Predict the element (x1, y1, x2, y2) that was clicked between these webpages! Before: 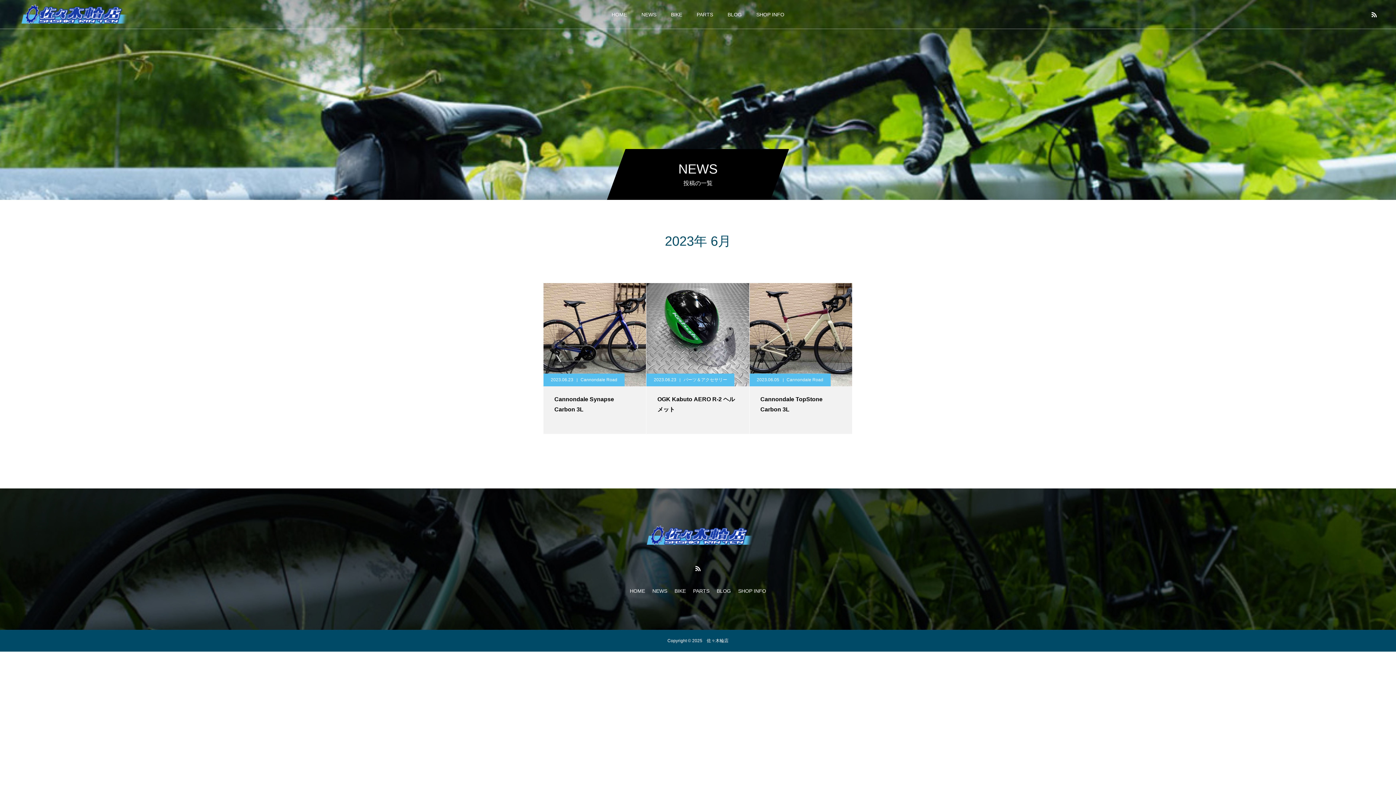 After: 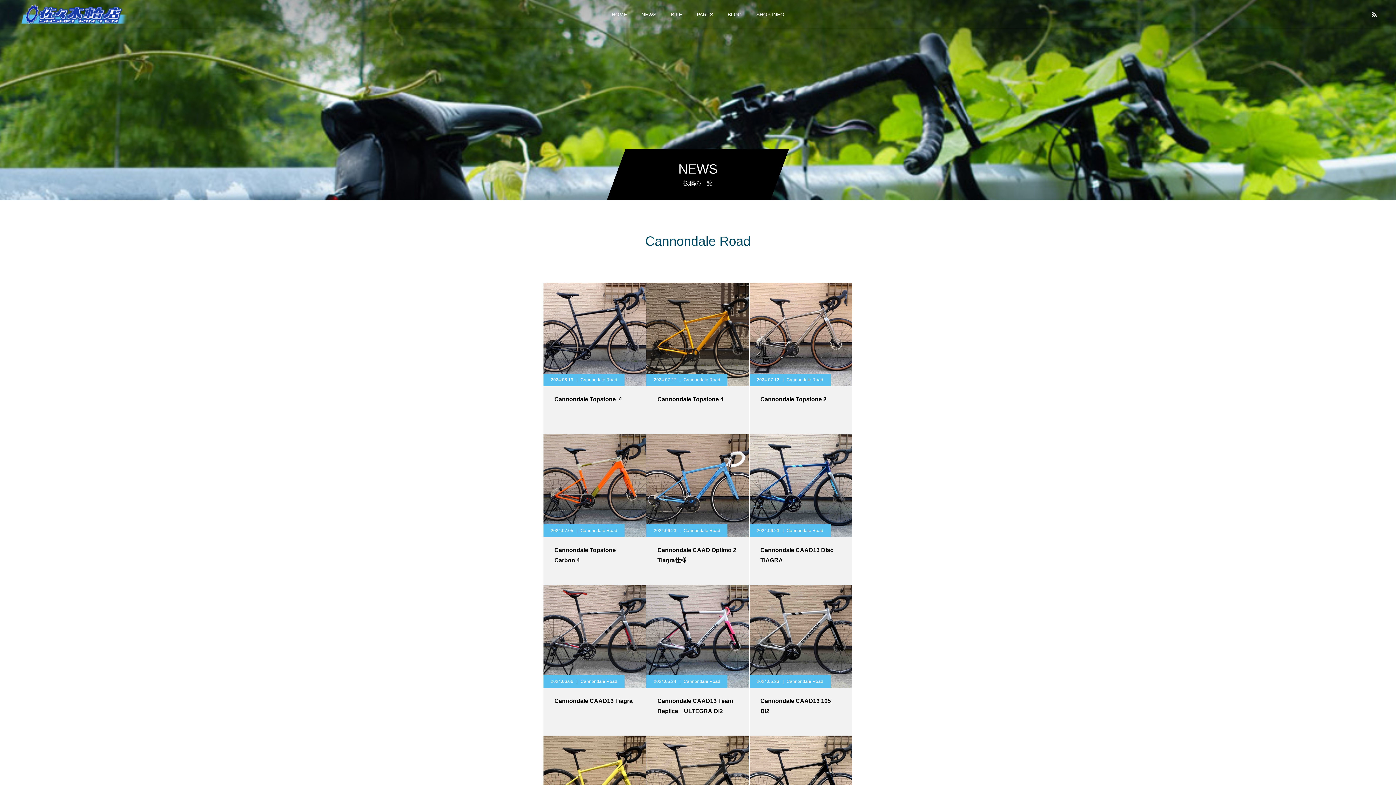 Action: label: Cannondale Road bbox: (786, 373, 823, 386)